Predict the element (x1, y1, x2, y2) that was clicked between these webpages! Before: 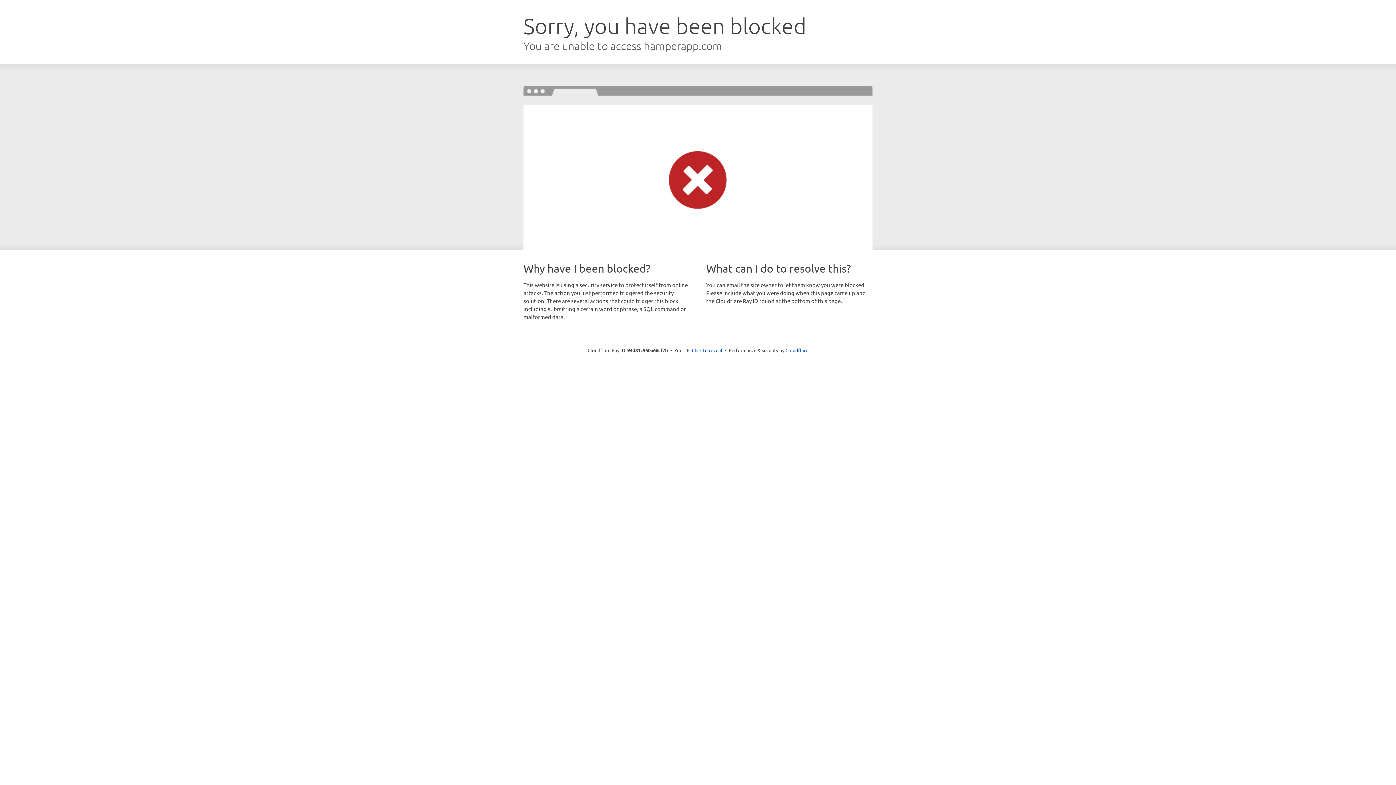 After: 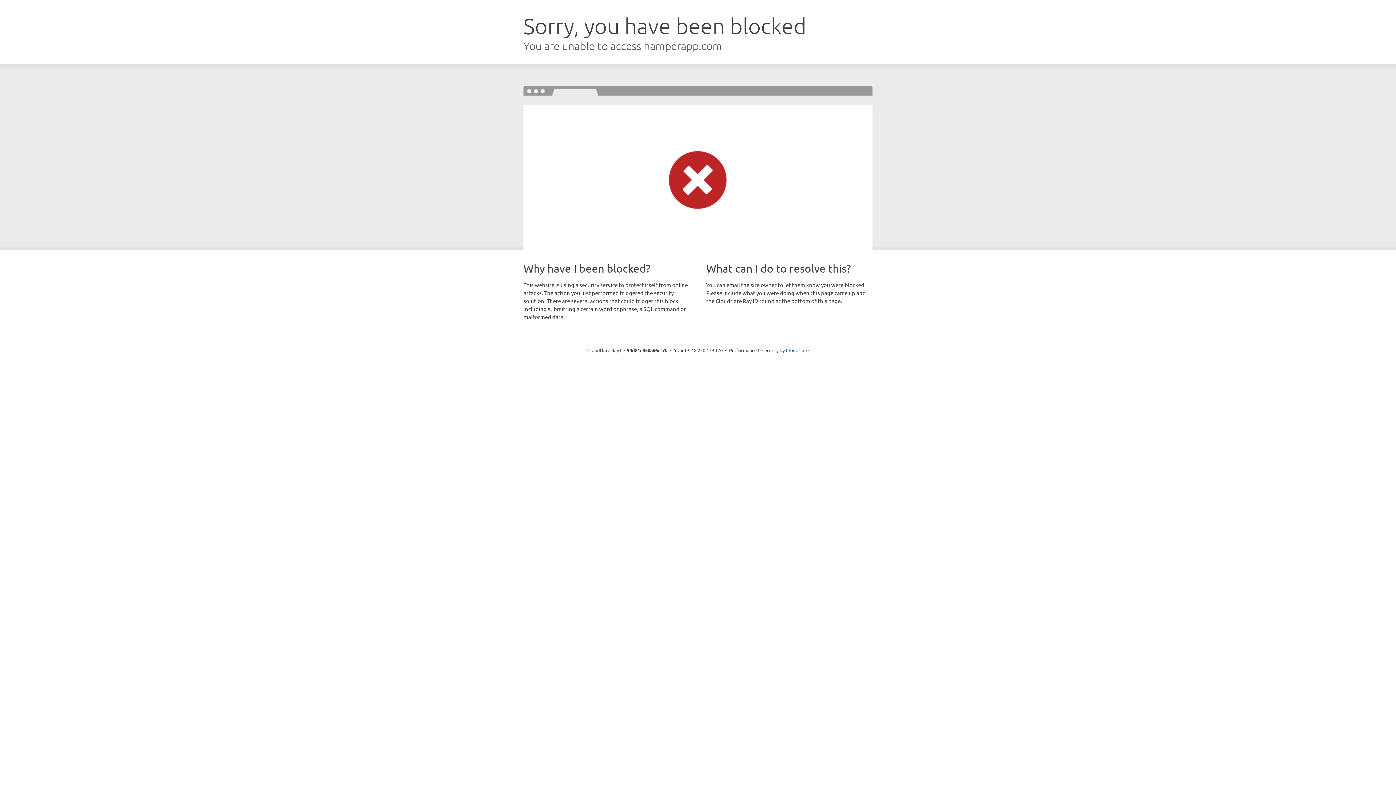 Action: label: Click to reveal bbox: (692, 346, 722, 353)